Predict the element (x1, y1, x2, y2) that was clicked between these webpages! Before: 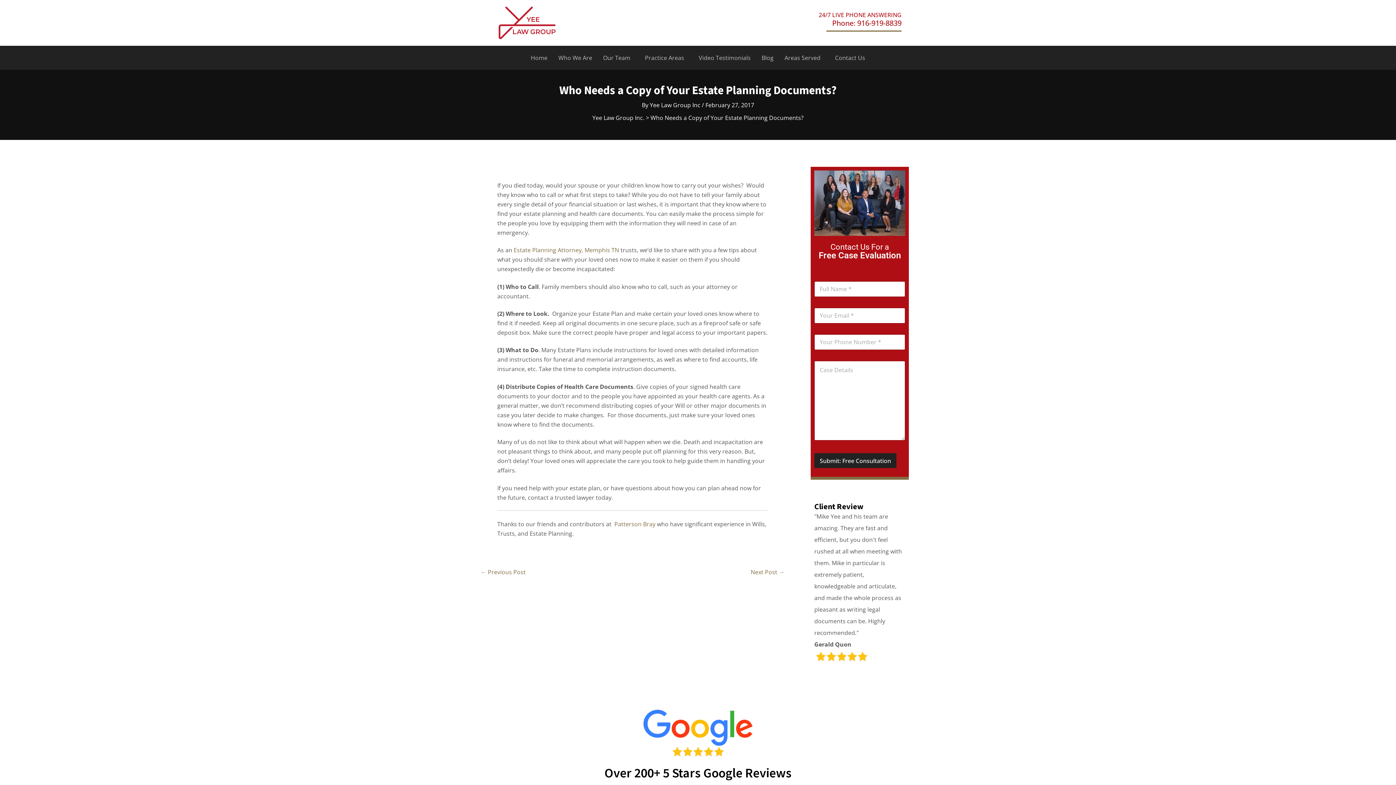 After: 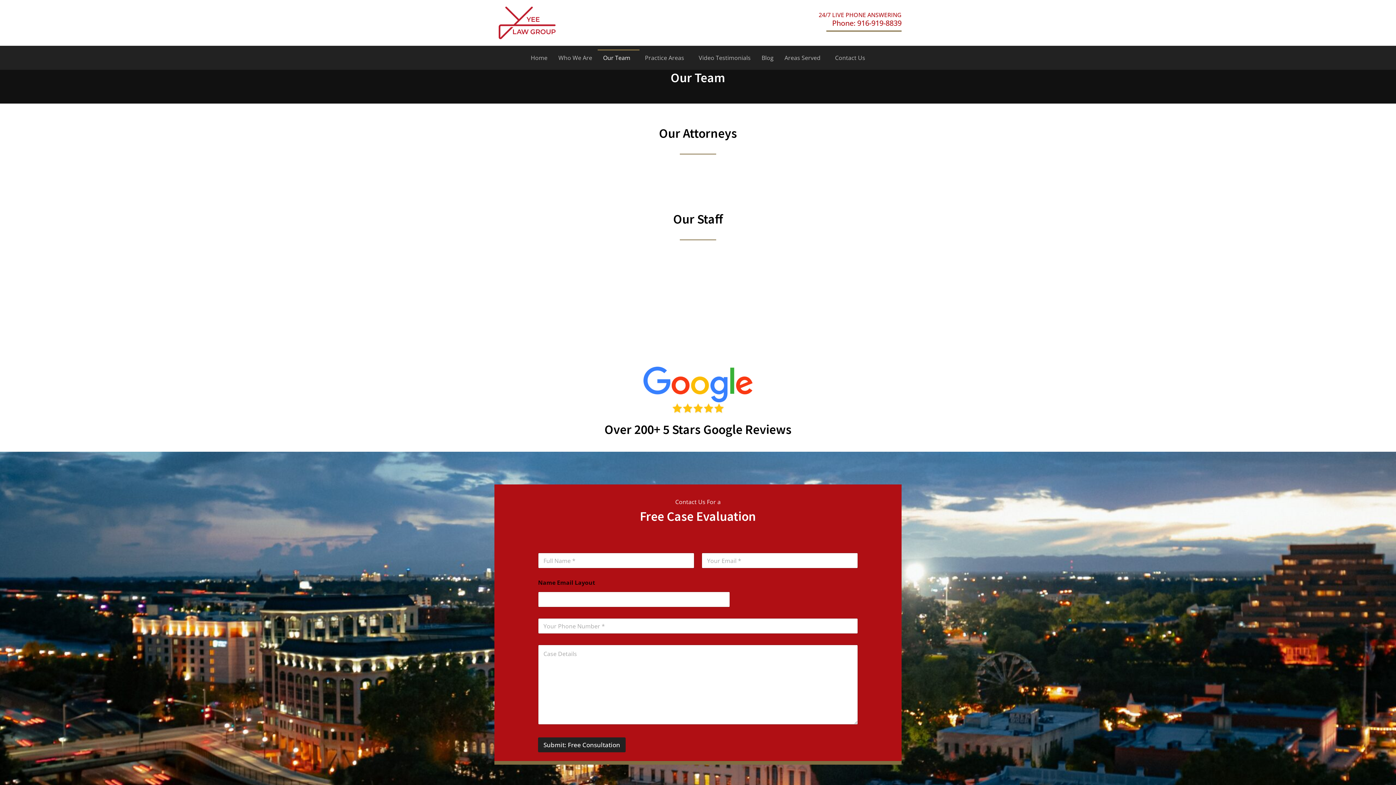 Action: bbox: (597, 49, 639, 66) label: Our Team